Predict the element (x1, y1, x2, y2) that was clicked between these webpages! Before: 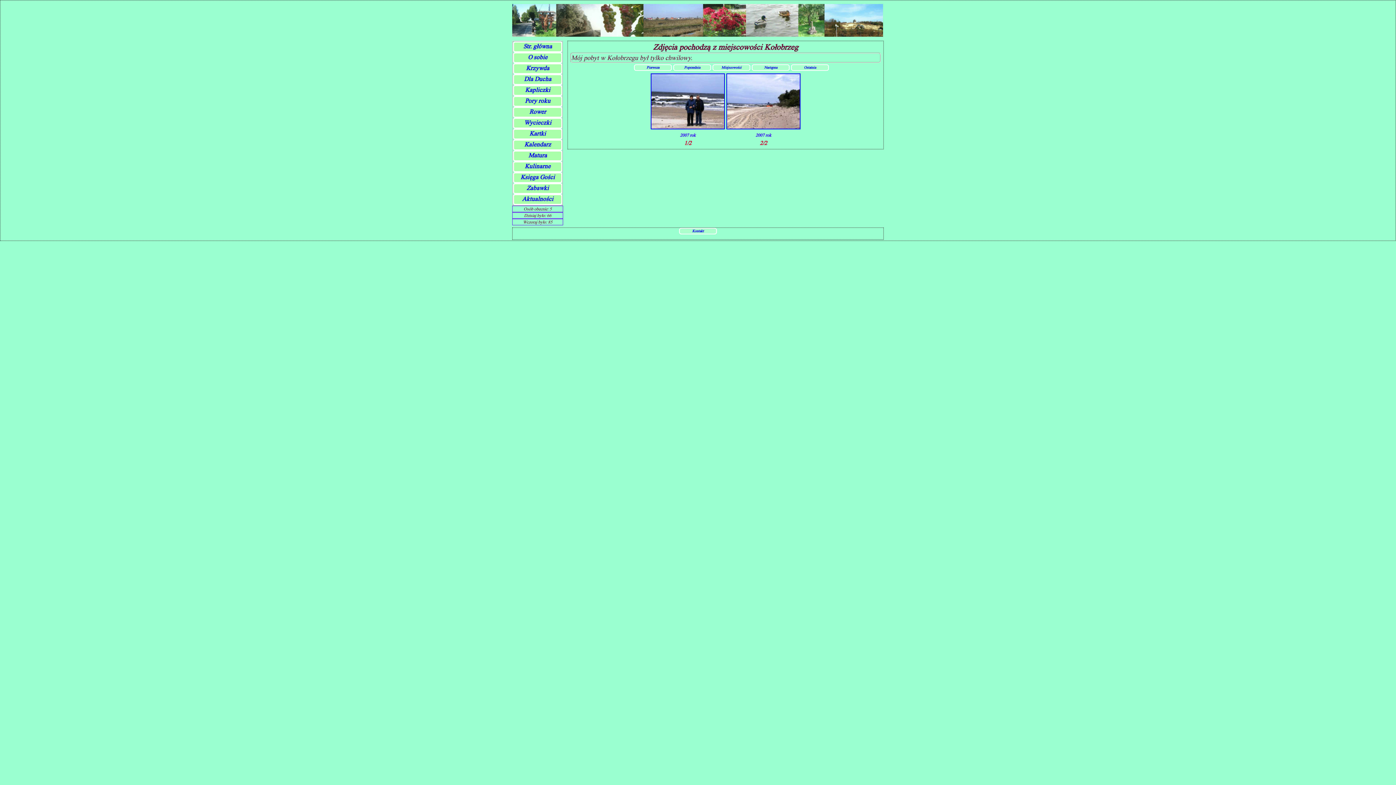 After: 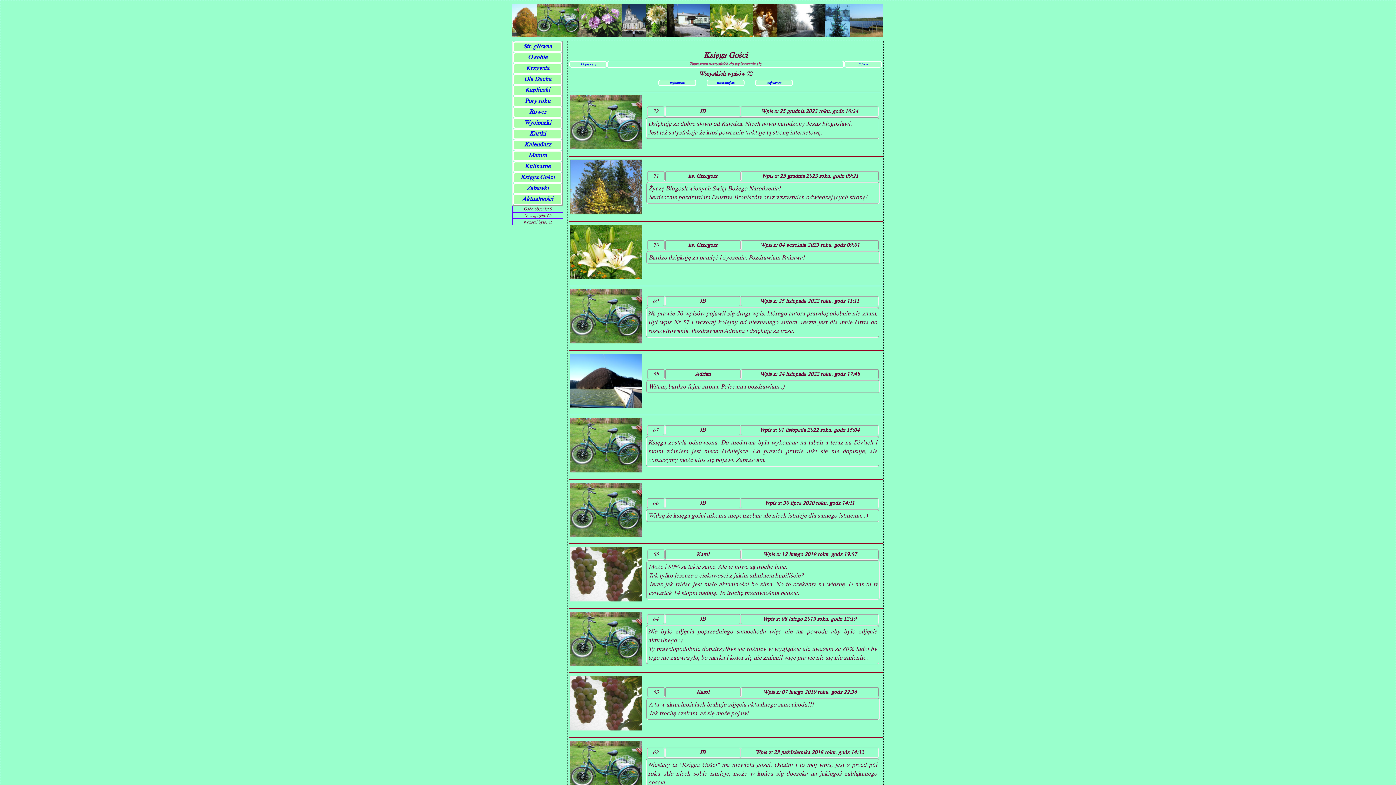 Action: label: Księga Gości bbox: (513, 172, 562, 183)